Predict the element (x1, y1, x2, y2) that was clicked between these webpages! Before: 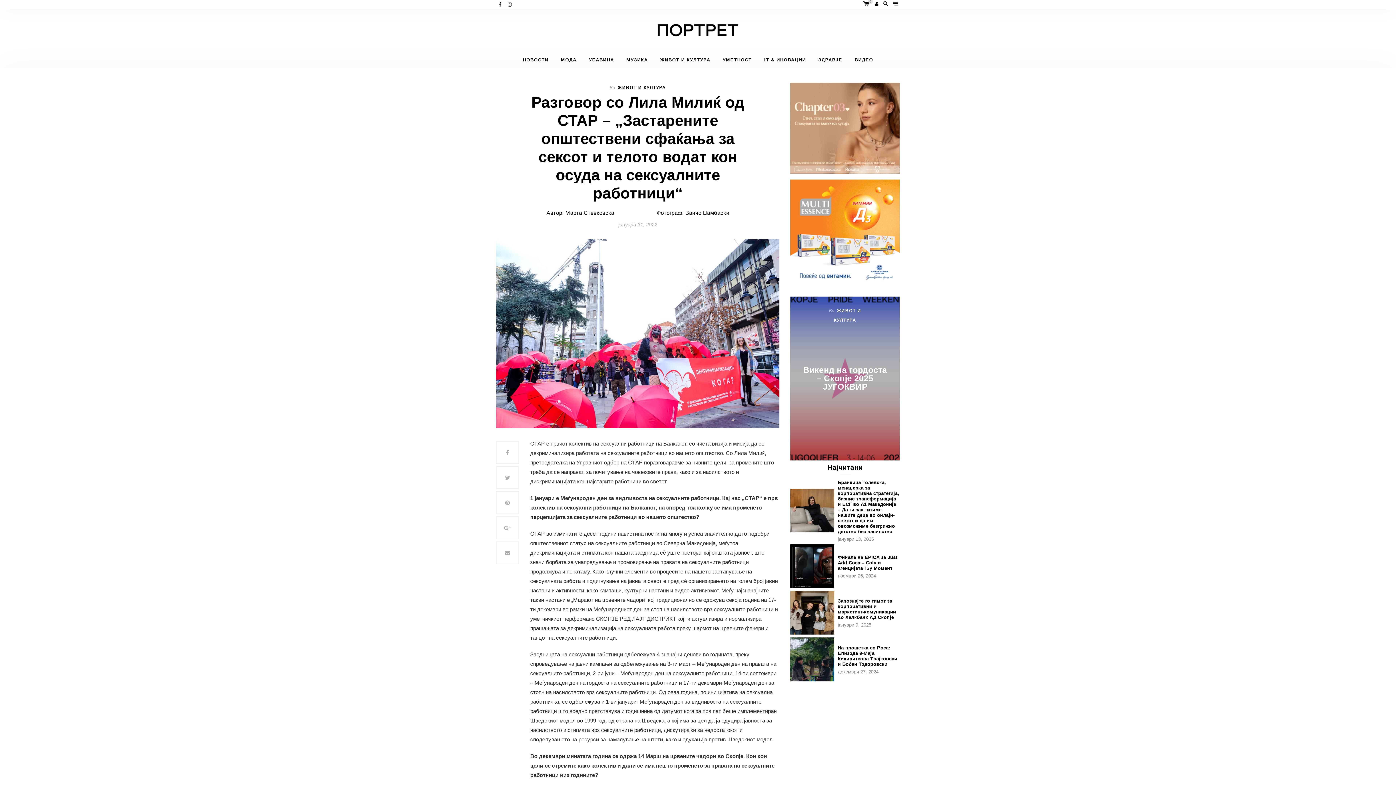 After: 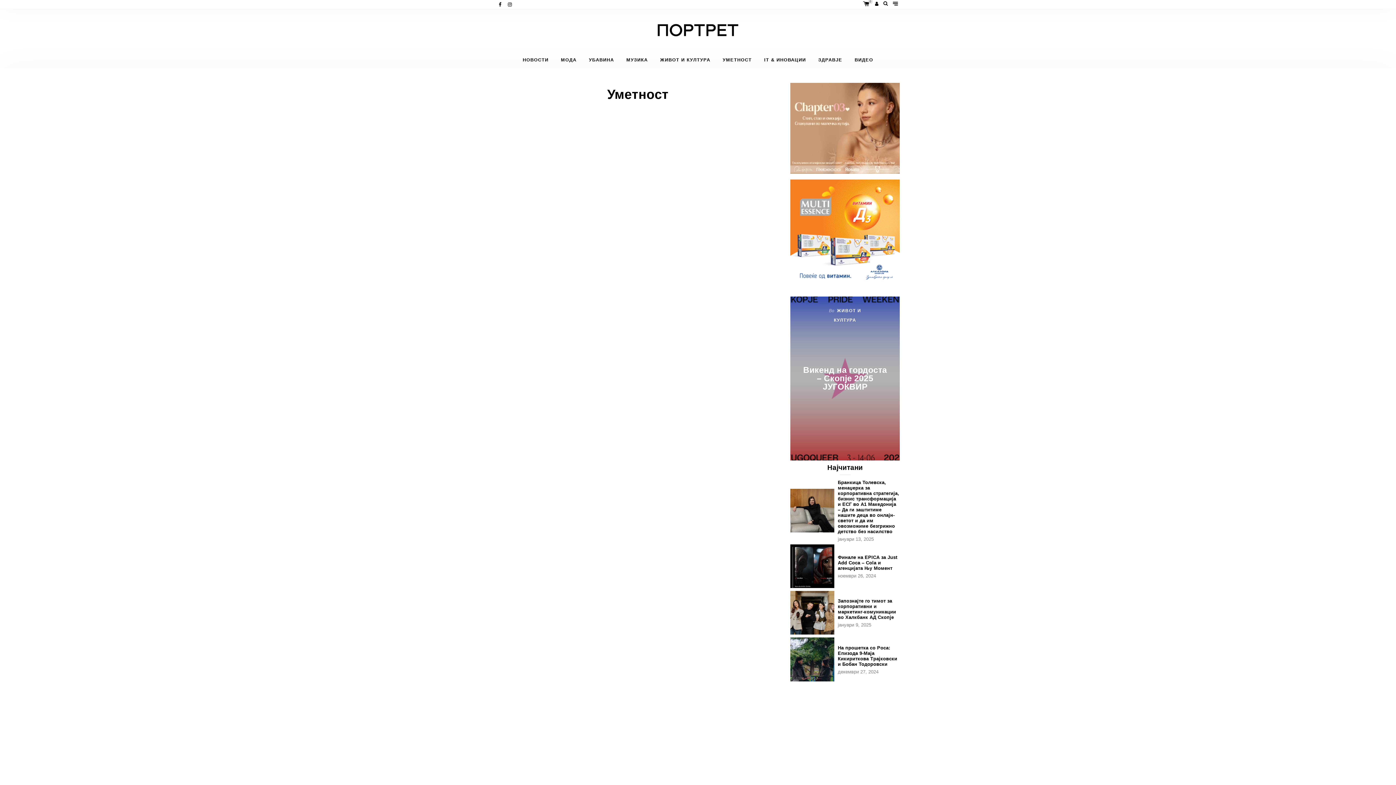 Action: bbox: (716, 51, 758, 68) label: УМЕТНОСТ